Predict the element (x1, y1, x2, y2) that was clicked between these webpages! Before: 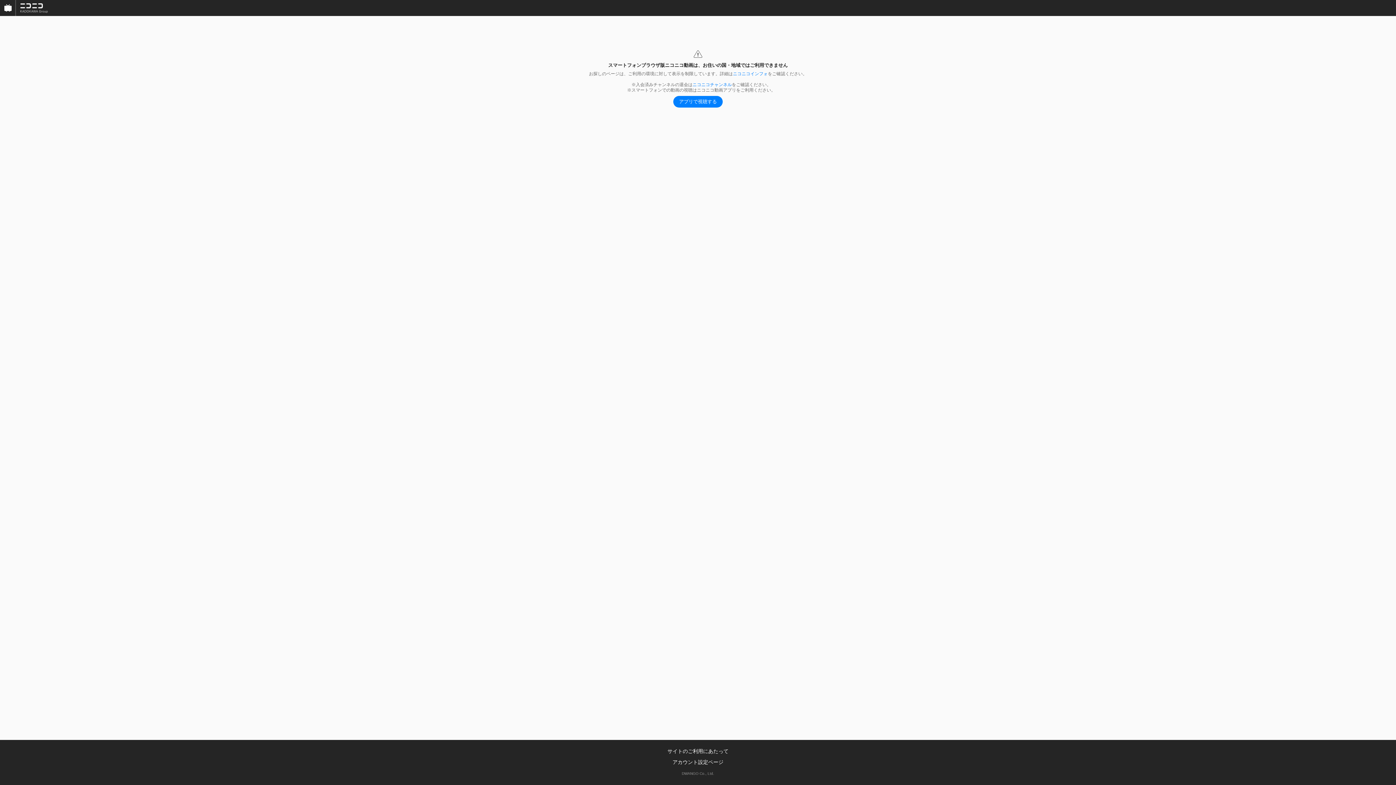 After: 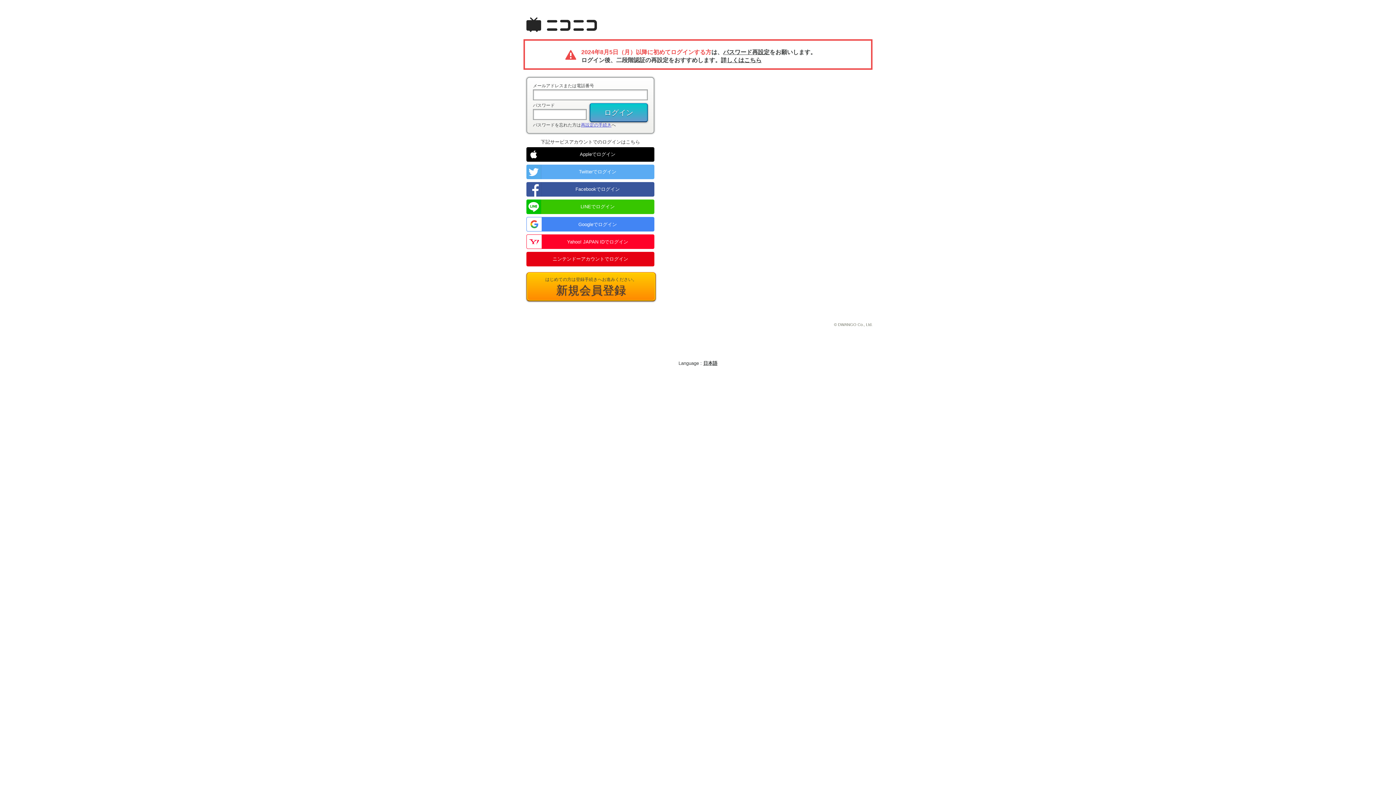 Action: bbox: (672, 759, 723, 765) label: アカウント設定ページ